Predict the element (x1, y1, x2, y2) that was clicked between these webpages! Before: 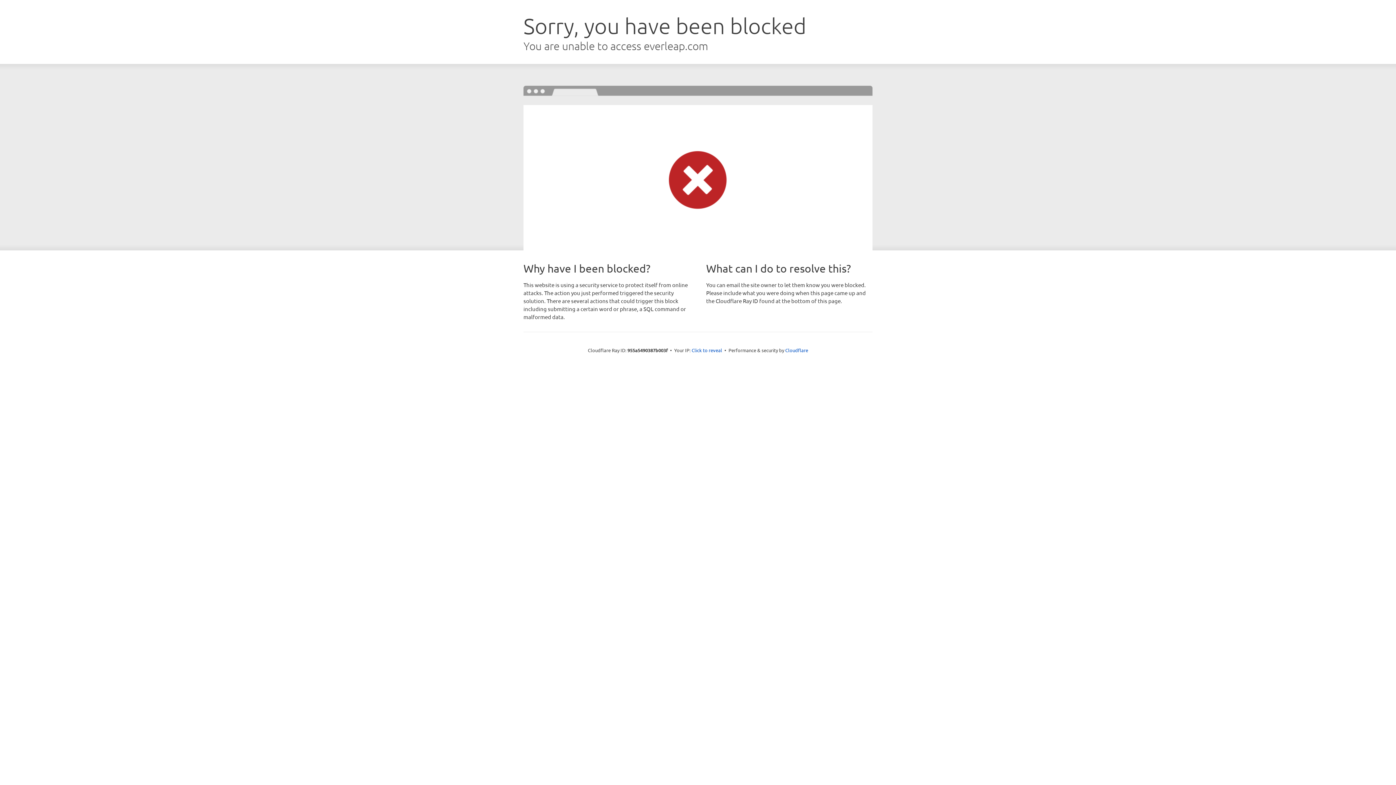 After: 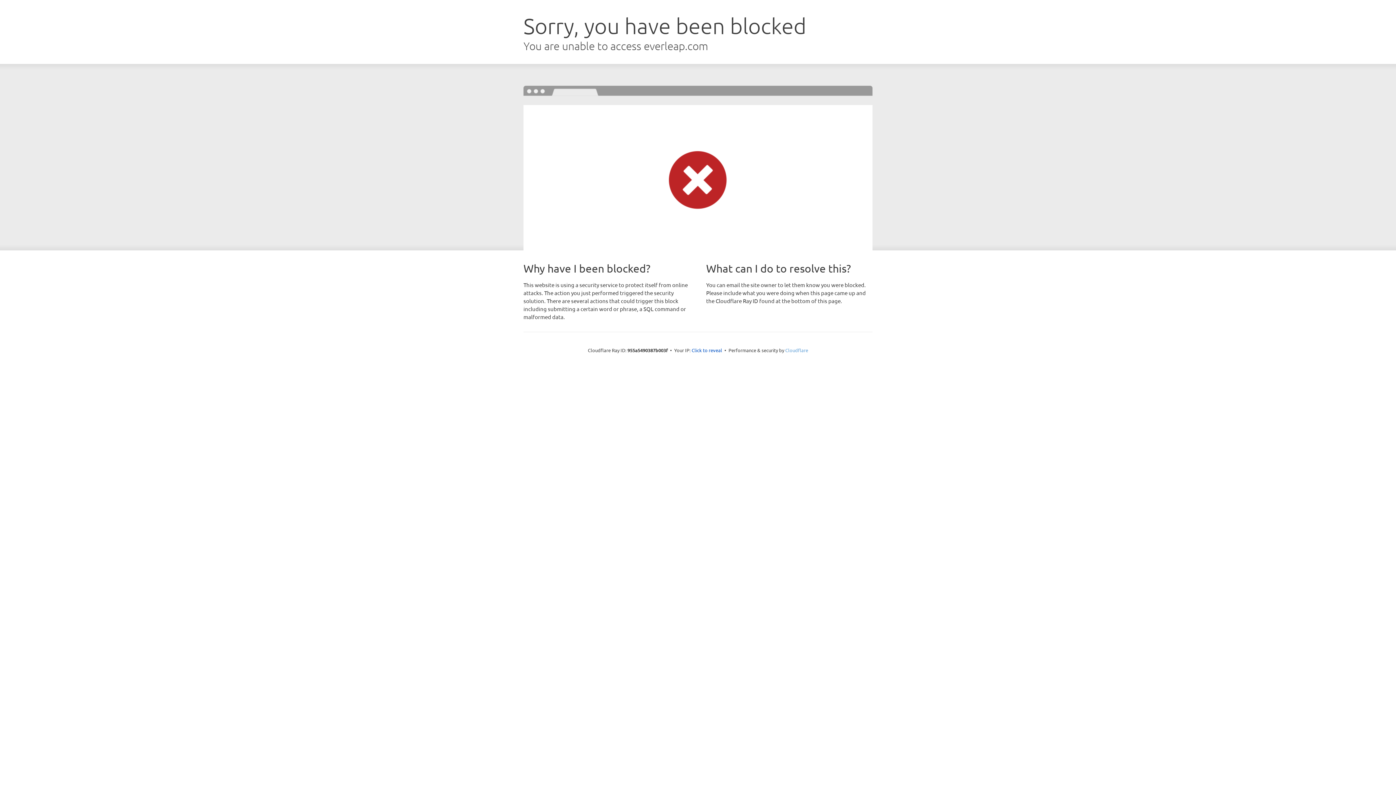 Action: bbox: (785, 347, 808, 353) label: Cloudflare